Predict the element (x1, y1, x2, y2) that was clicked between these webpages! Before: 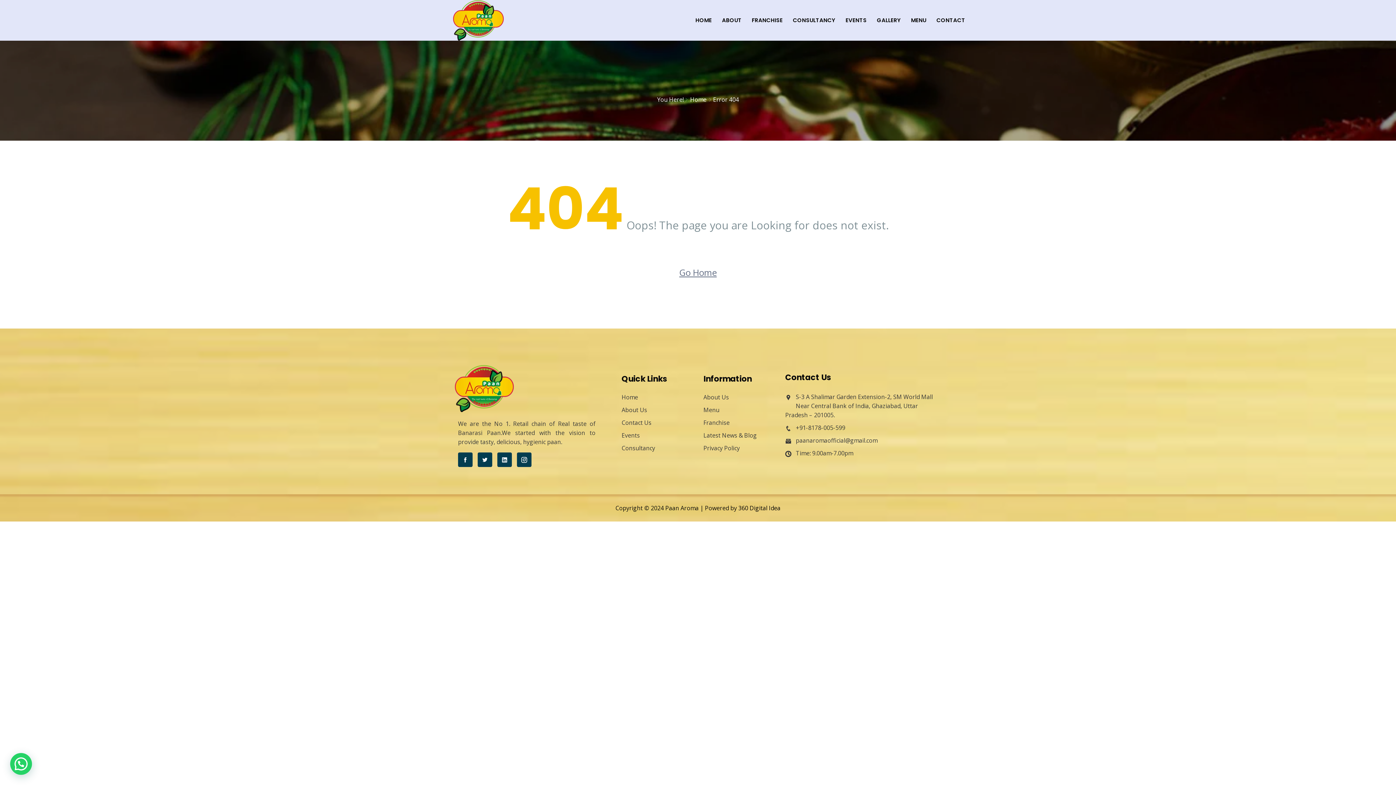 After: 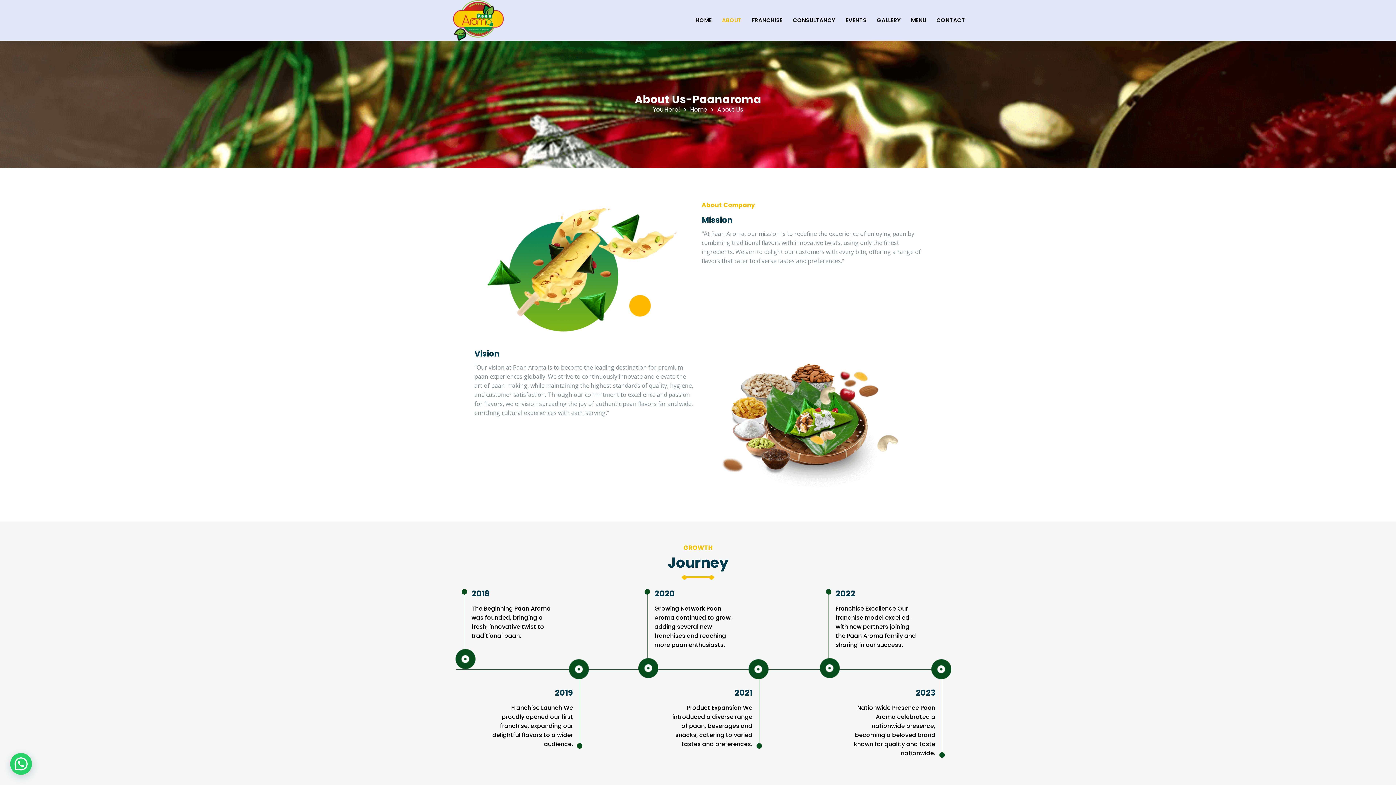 Action: bbox: (621, 406, 647, 414) label: About Us